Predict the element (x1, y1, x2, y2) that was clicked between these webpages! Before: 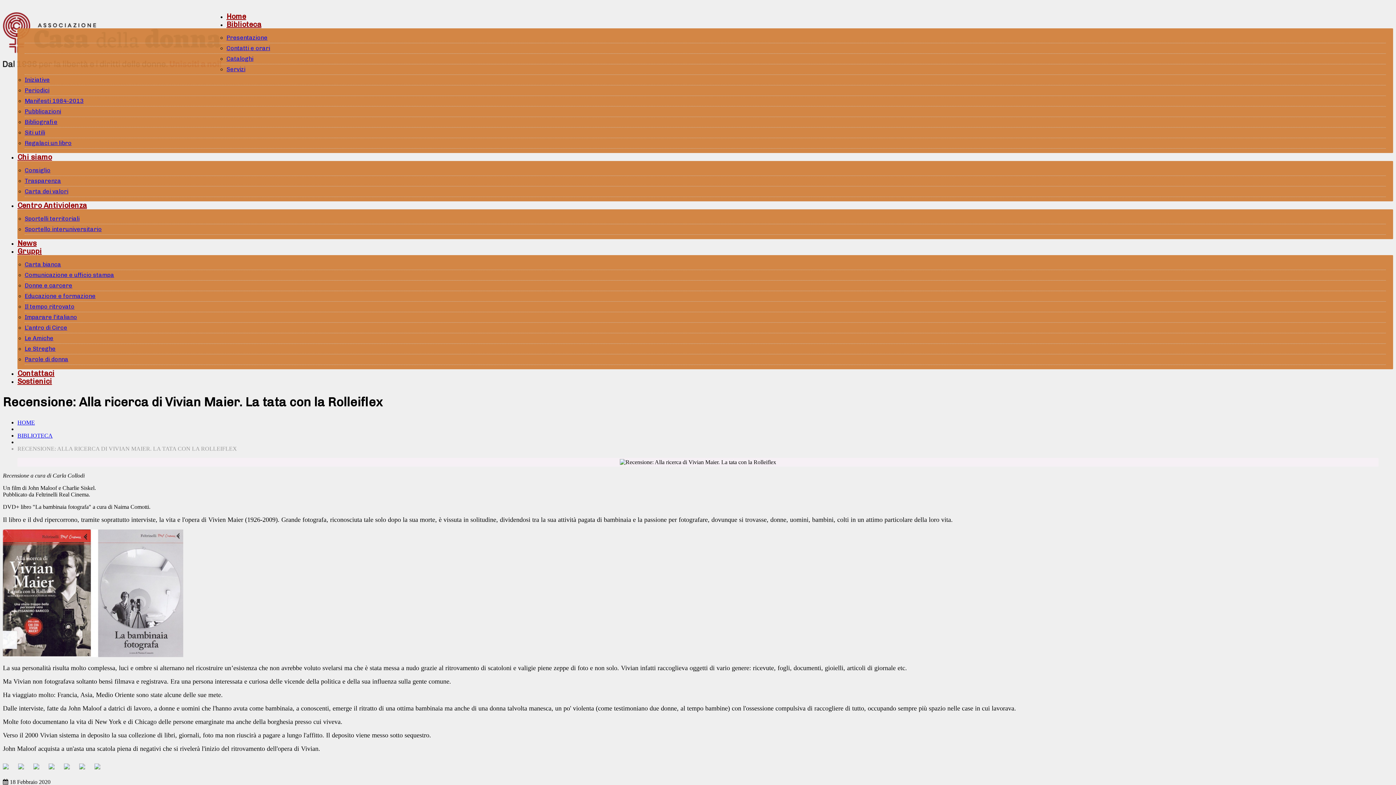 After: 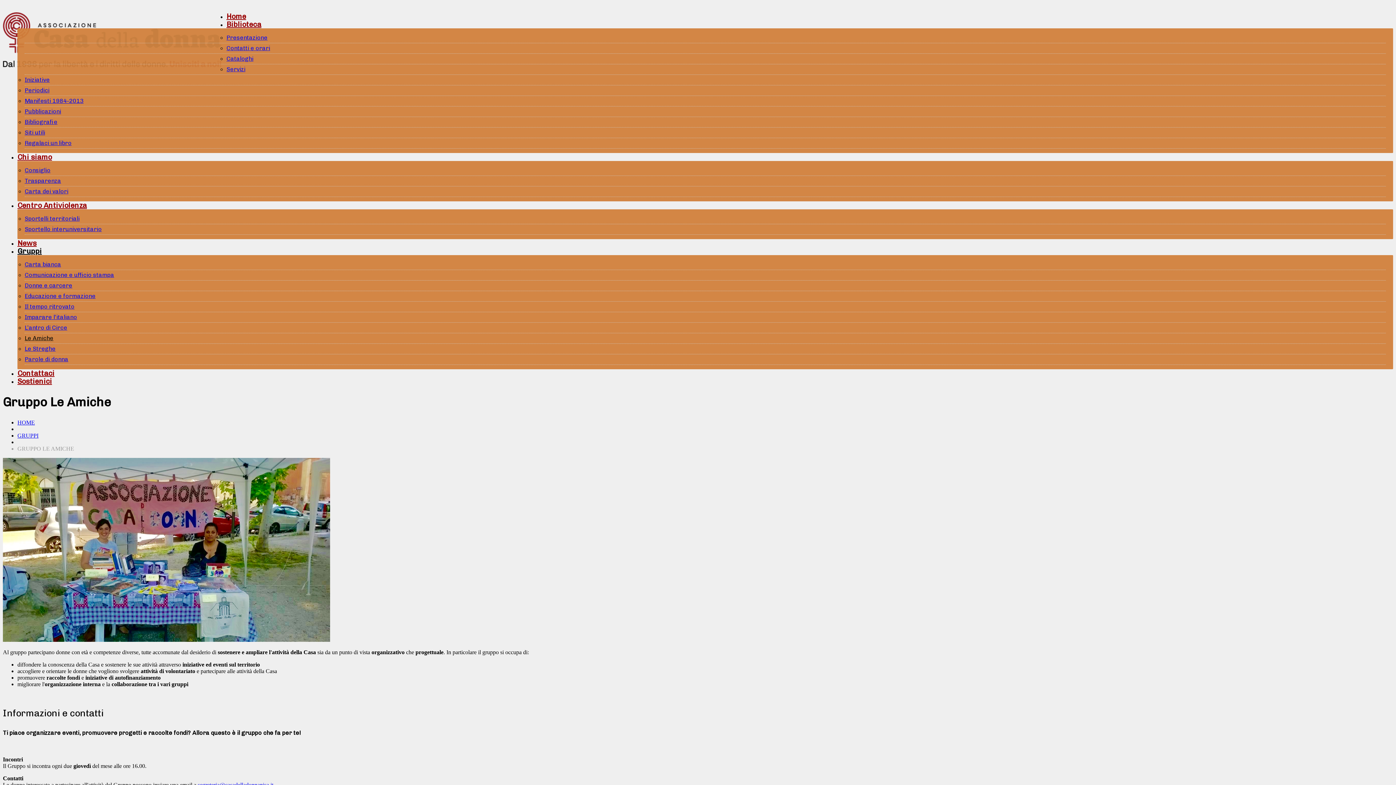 Action: bbox: (24, 333, 53, 343) label: Le Amiche